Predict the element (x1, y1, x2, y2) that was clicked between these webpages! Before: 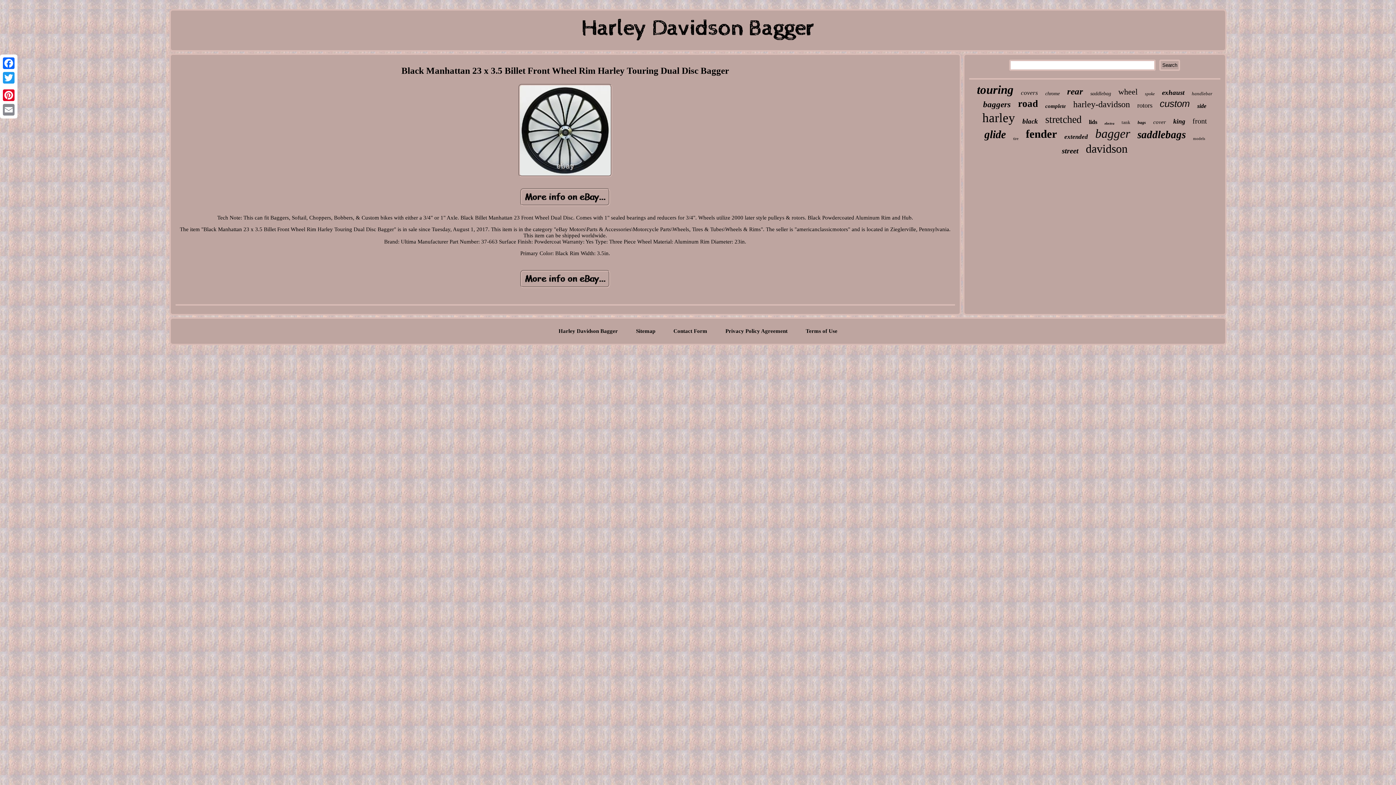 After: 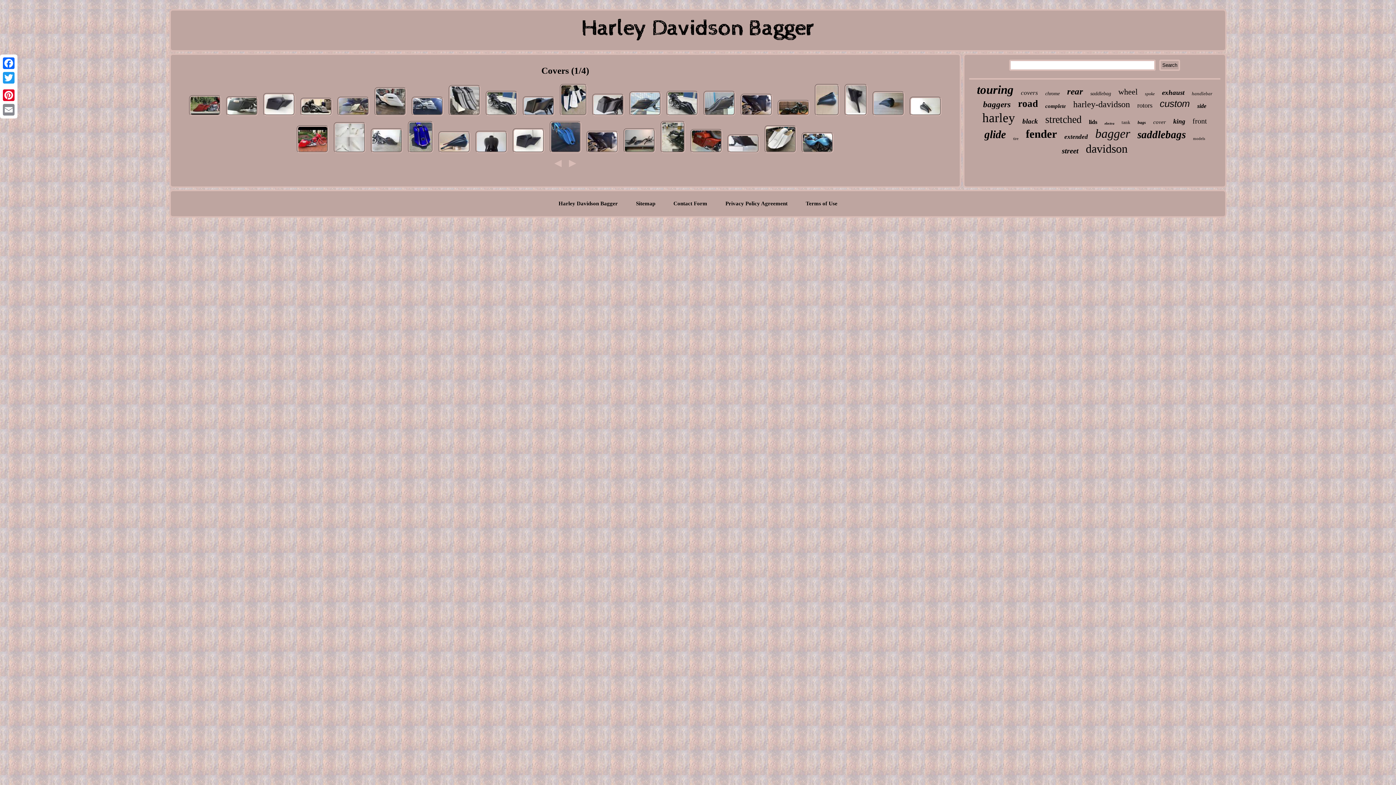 Action: bbox: (1021, 89, 1038, 96) label: covers